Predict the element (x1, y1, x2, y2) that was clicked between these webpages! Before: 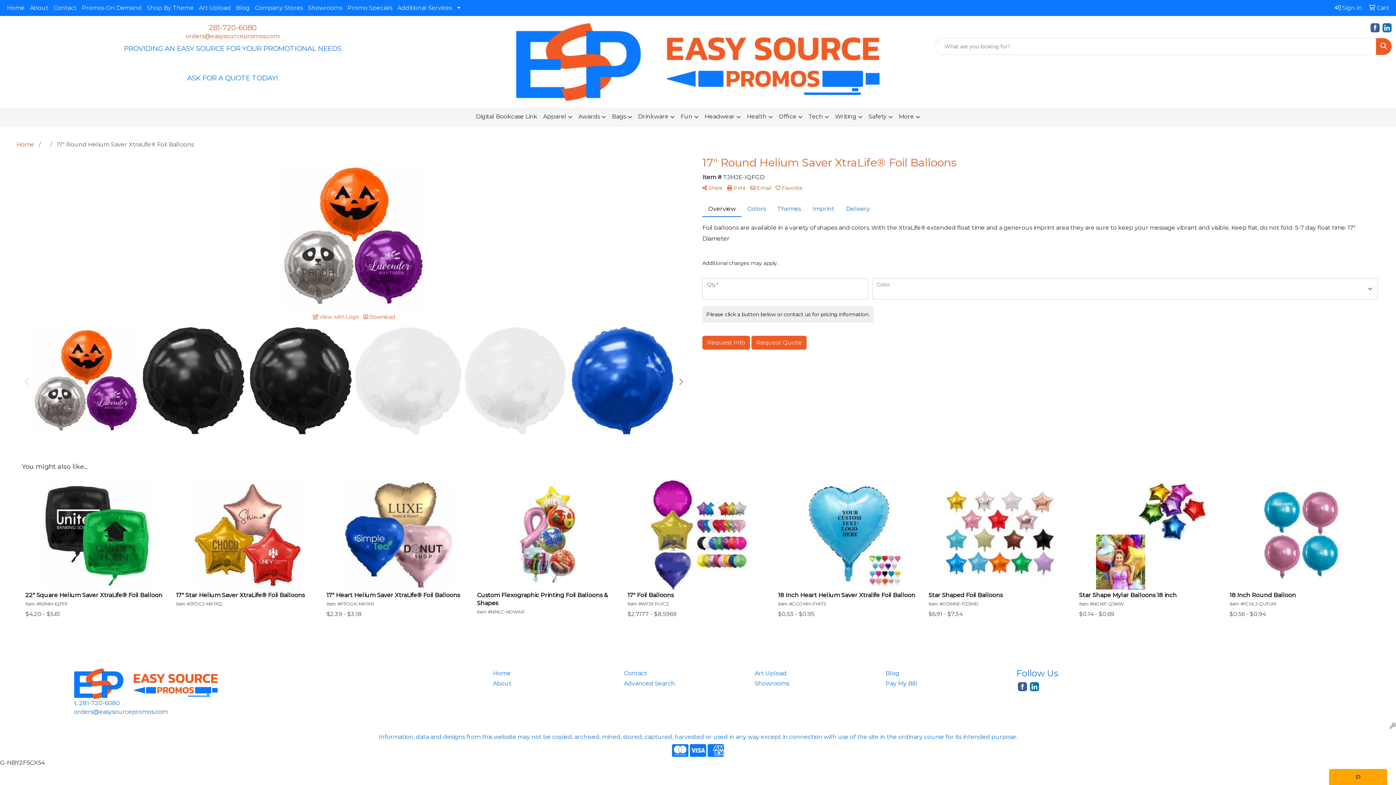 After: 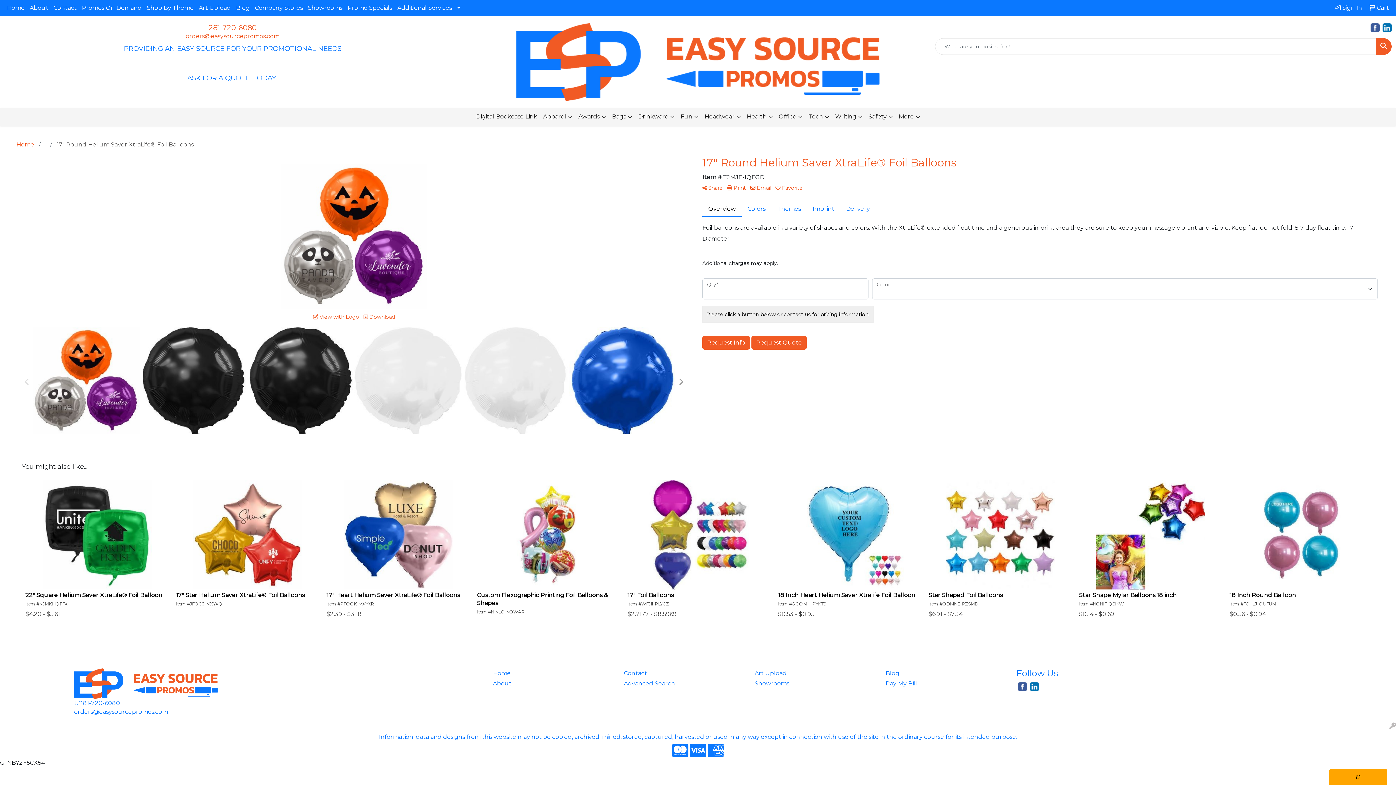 Action: bbox: (1018, 683, 1027, 690)